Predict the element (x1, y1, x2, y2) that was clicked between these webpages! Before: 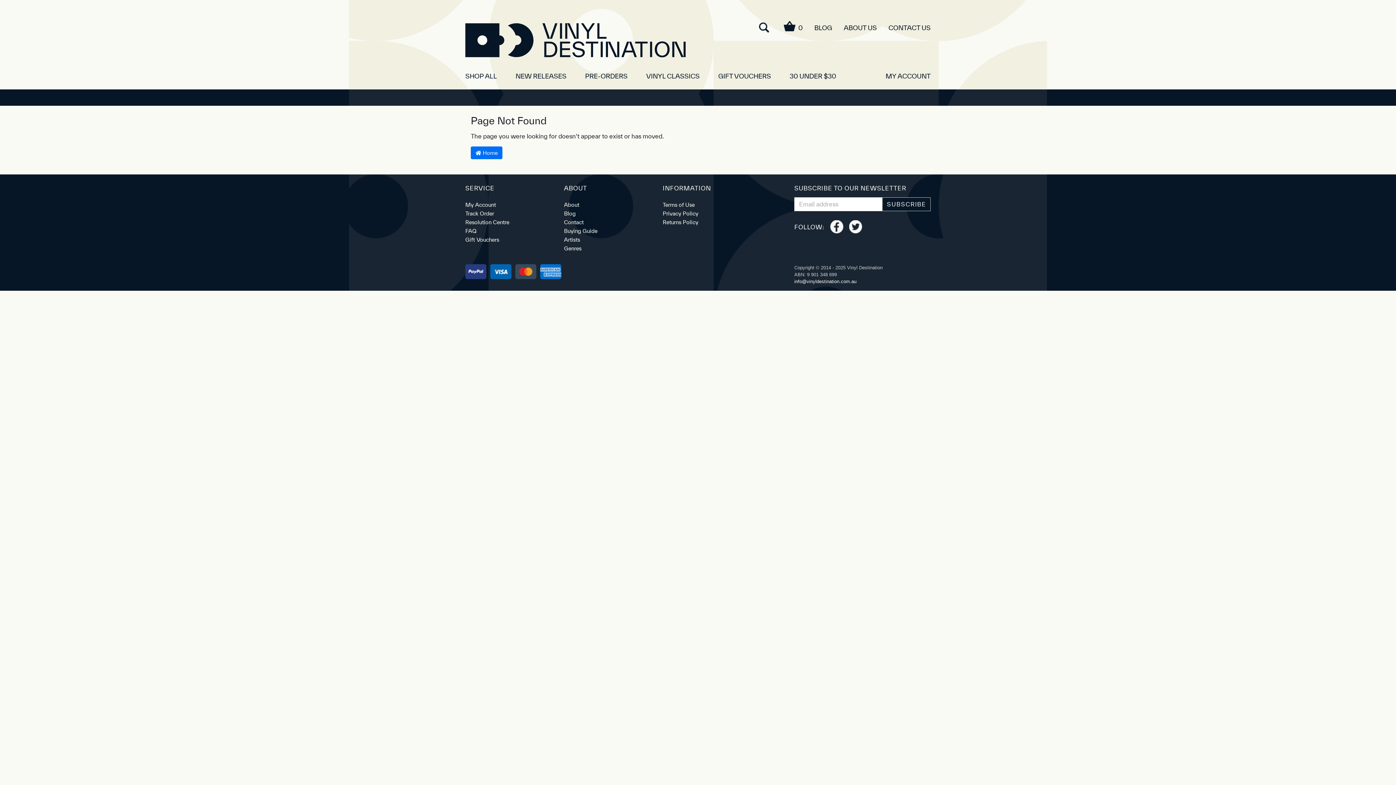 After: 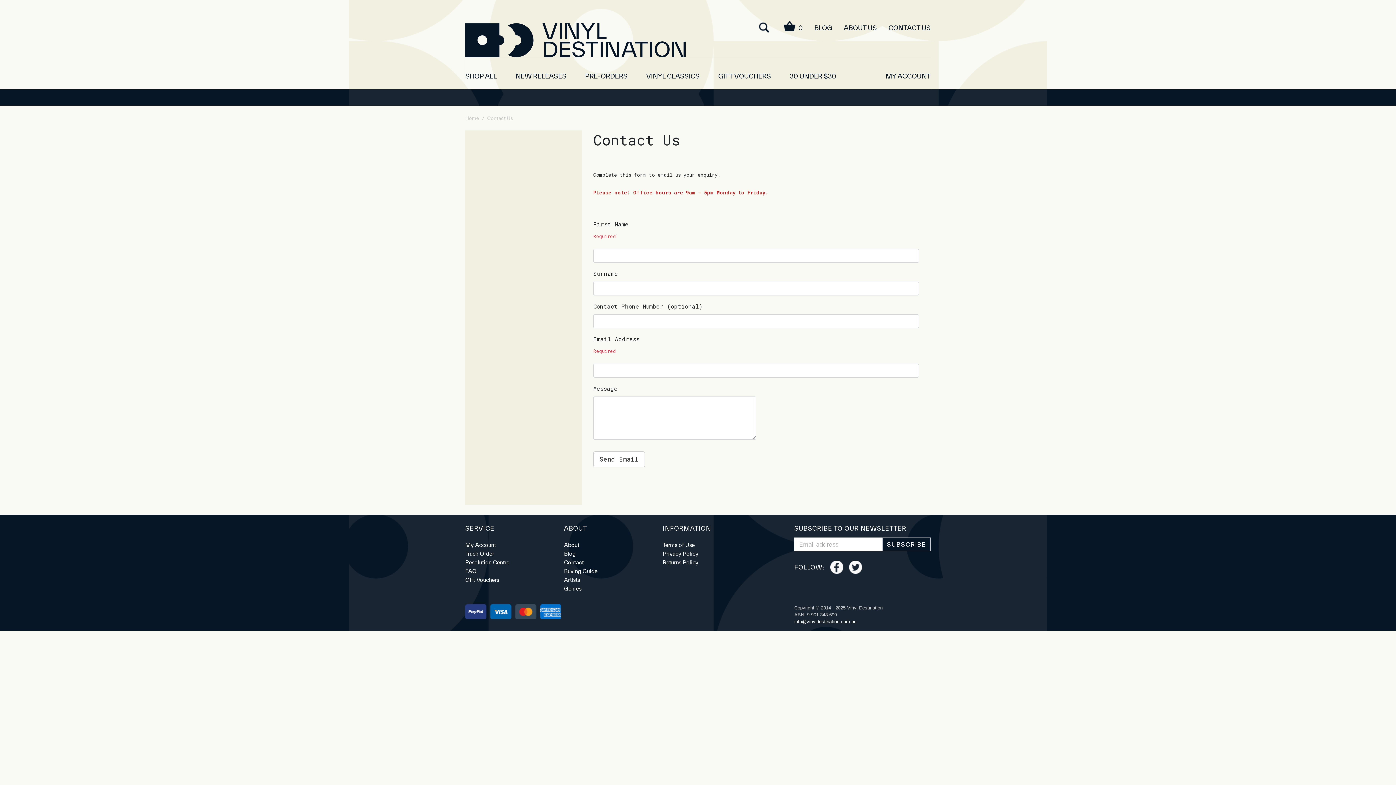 Action: label: CONTACT US bbox: (888, 23, 930, 32)